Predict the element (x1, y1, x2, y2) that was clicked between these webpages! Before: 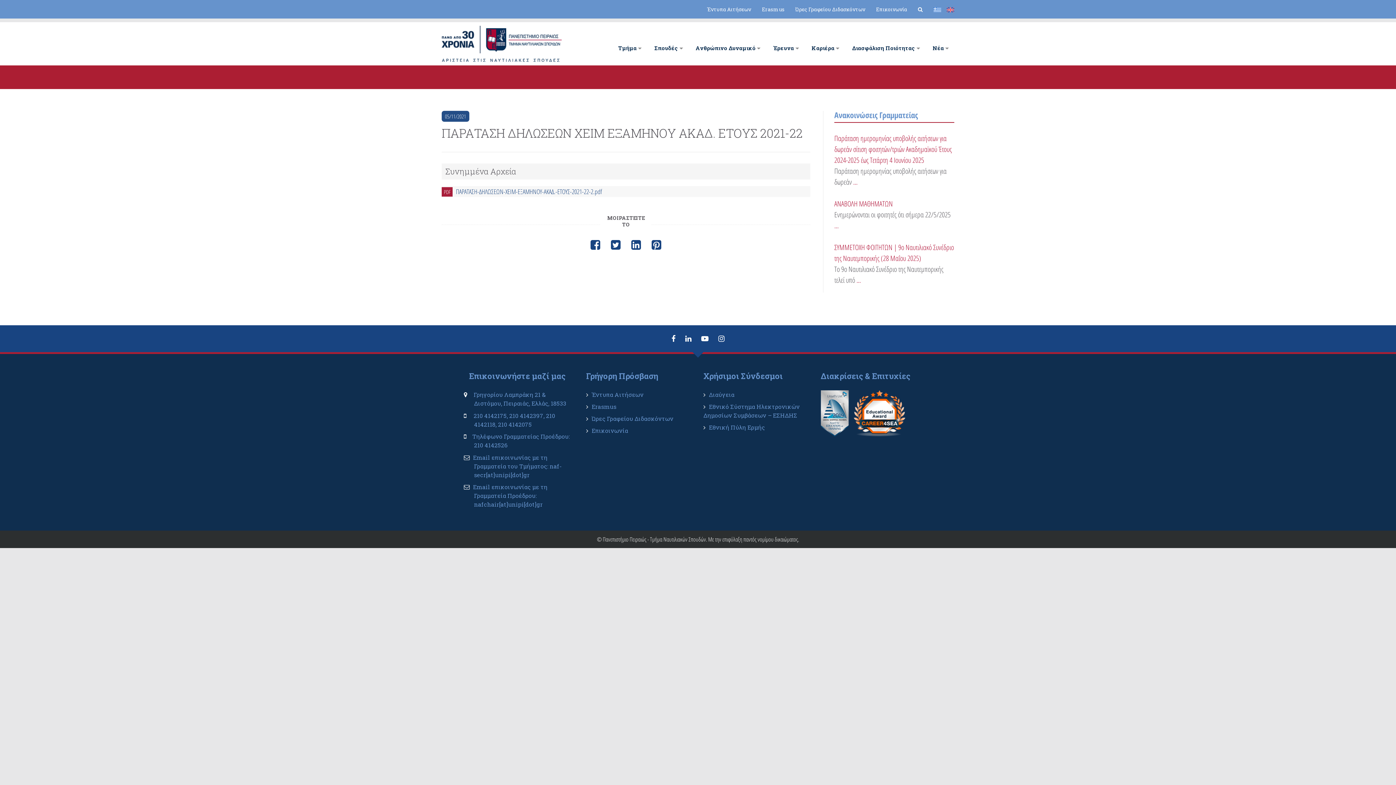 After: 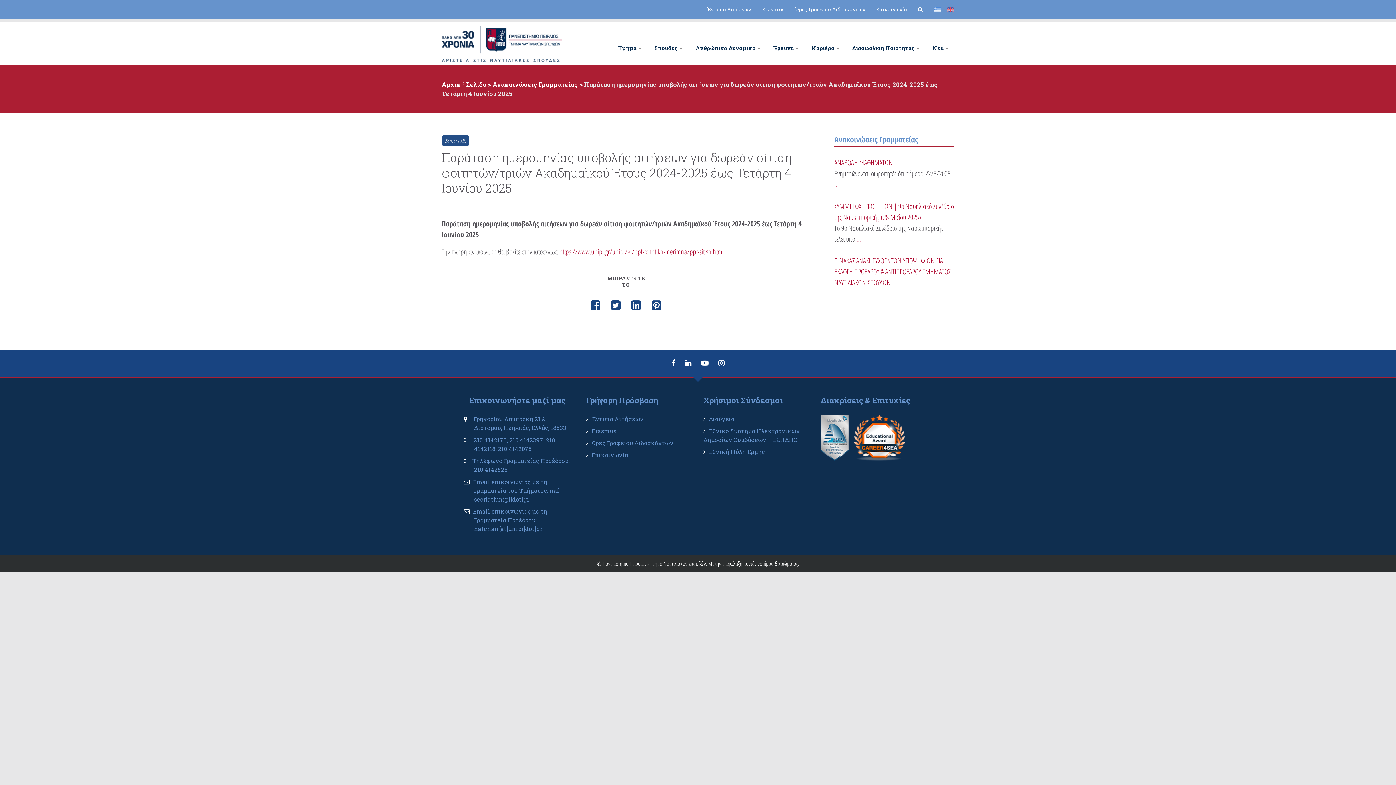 Action: label: Παράταση ημερομηνίας υποβολής αιτήσεων για δωρεάν σίτιση φοιτητών/τριών Ακαδημαϊκού Έτους 2024-2025 έως Τετάρτη 4 Ιουνίου 2025 bbox: (834, 133, 952, 165)